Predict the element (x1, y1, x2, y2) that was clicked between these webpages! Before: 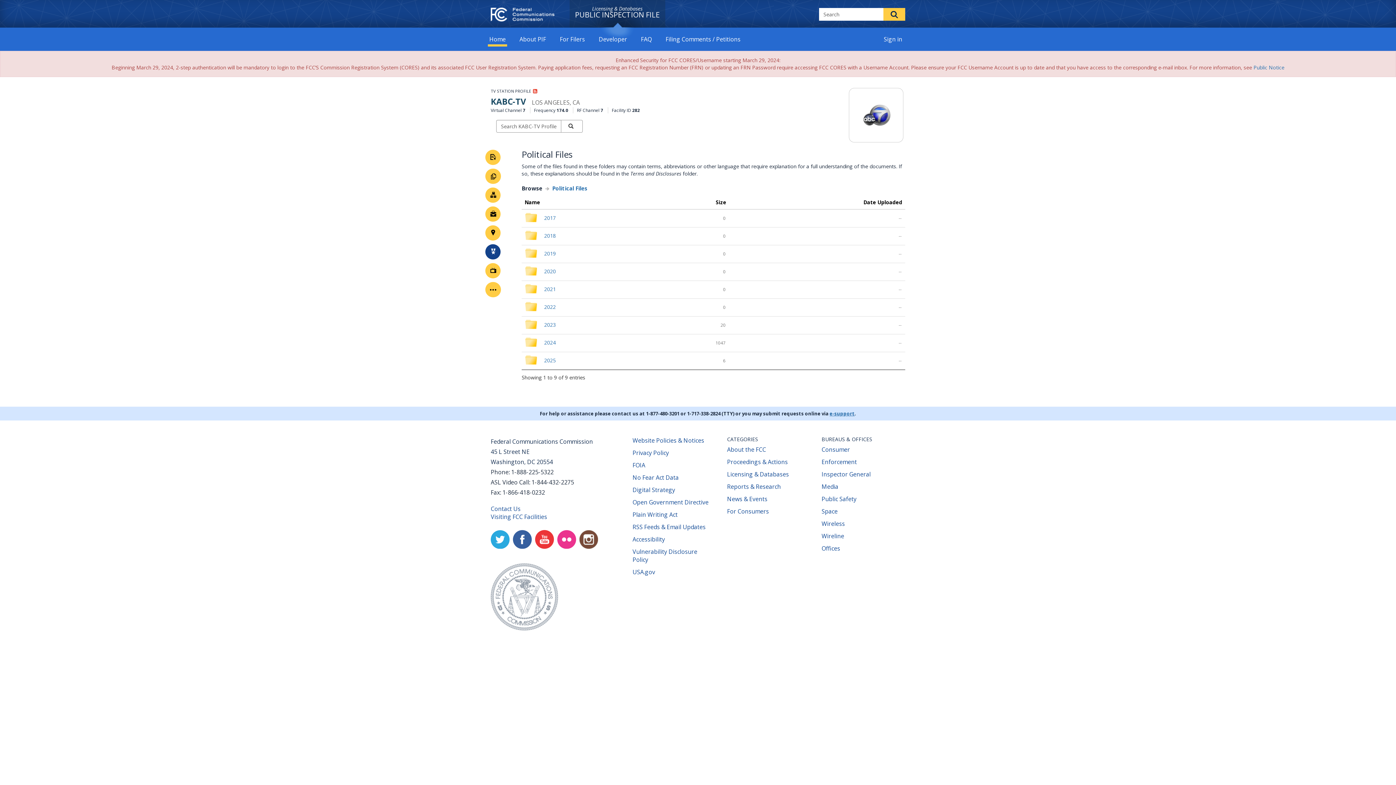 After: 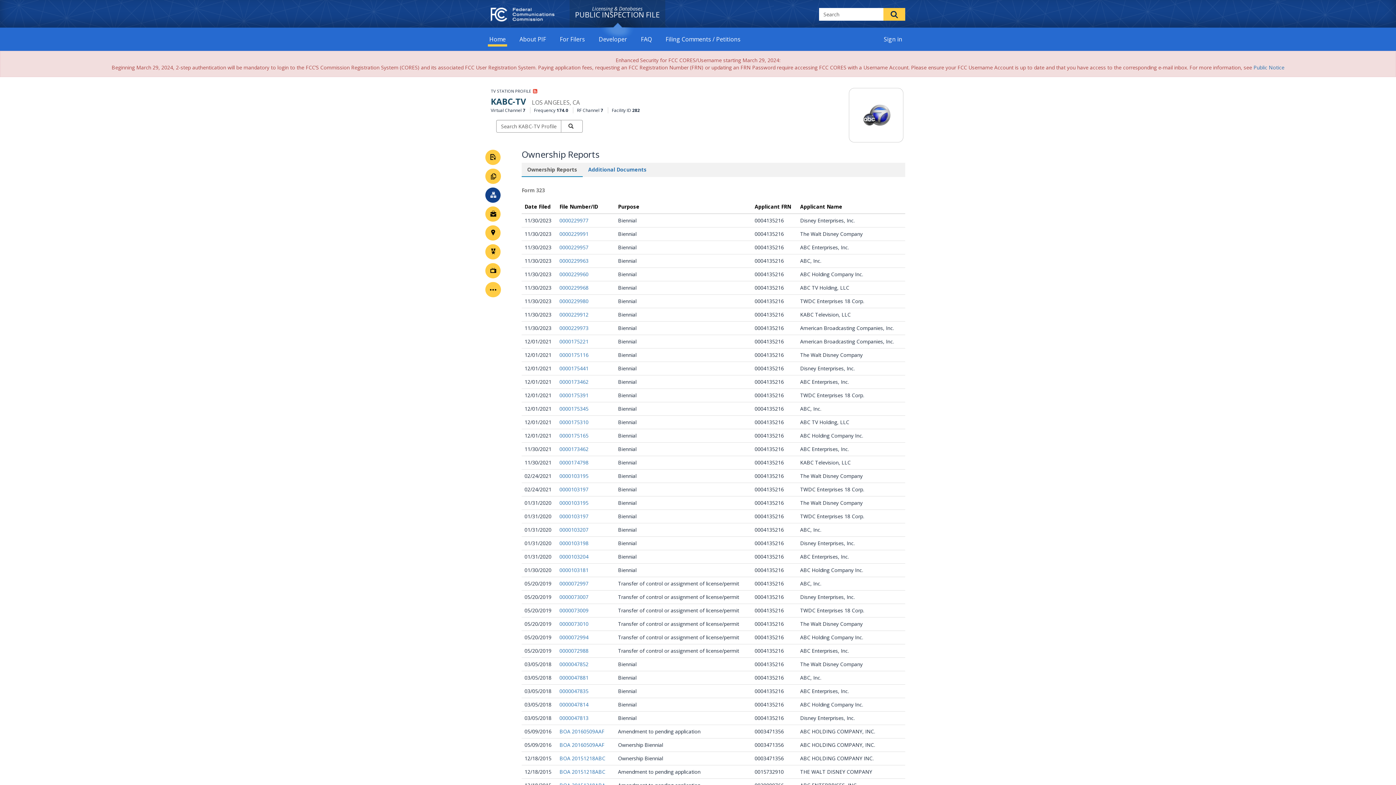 Action: bbox: (485, 187, 500, 202) label: Ownership Reports